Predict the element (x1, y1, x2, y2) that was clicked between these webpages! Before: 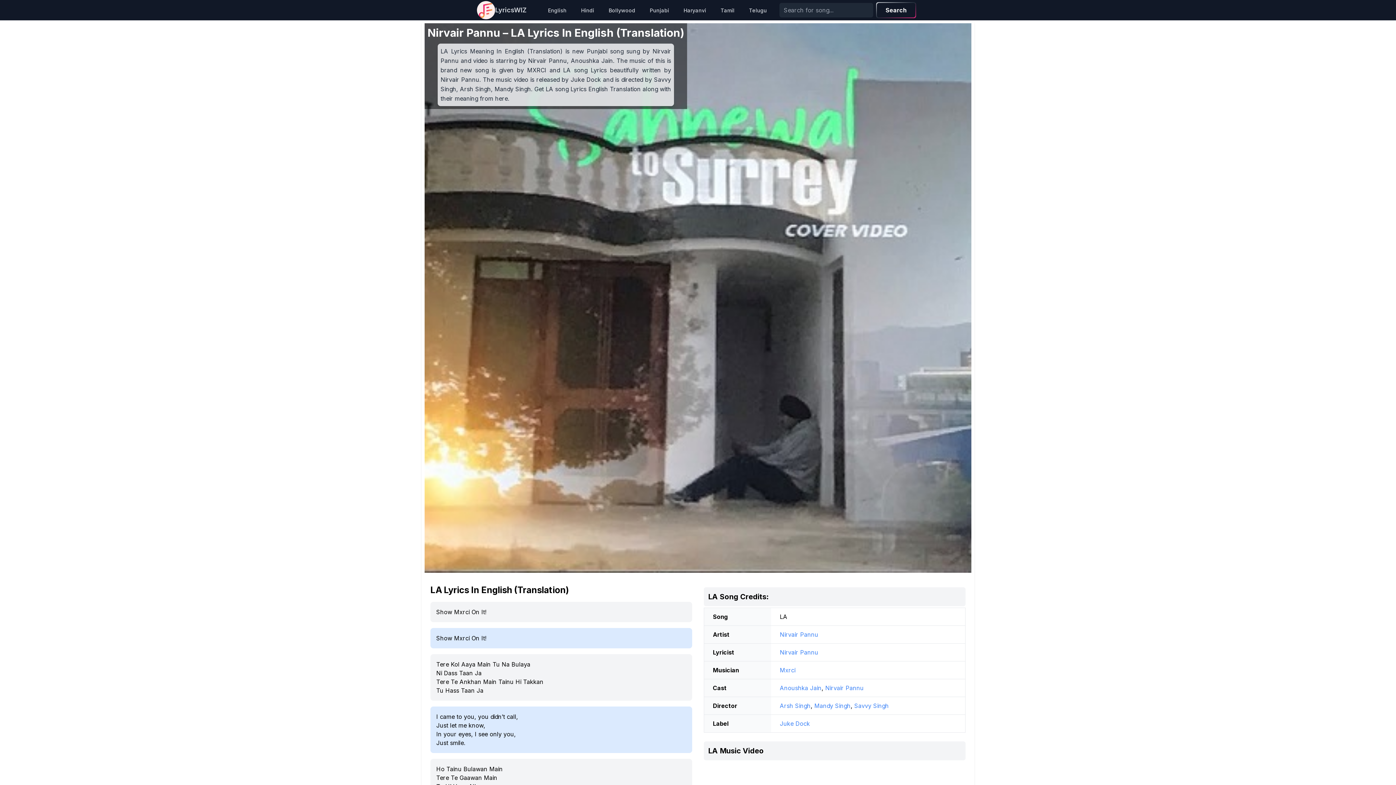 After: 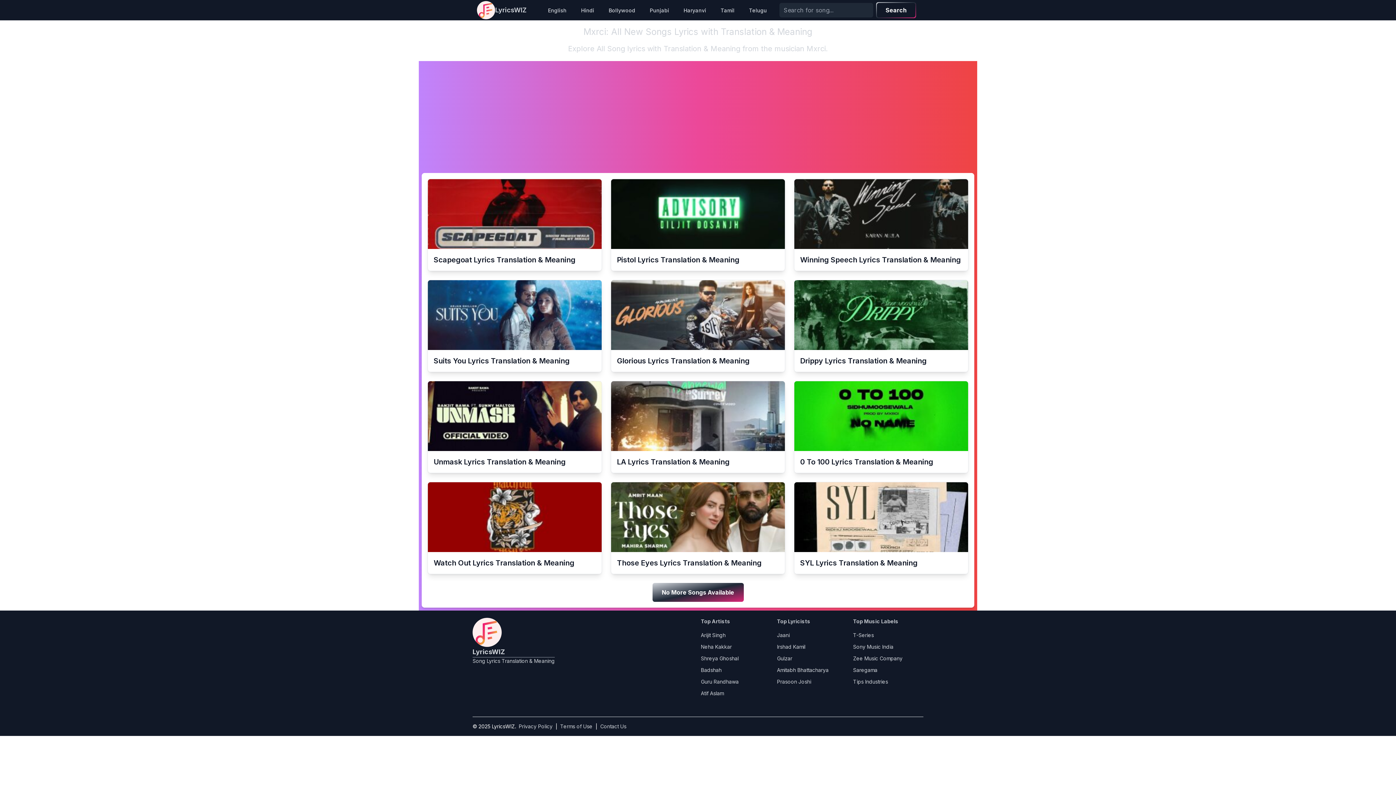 Action: label: Mxrci bbox: (780, 666, 795, 674)